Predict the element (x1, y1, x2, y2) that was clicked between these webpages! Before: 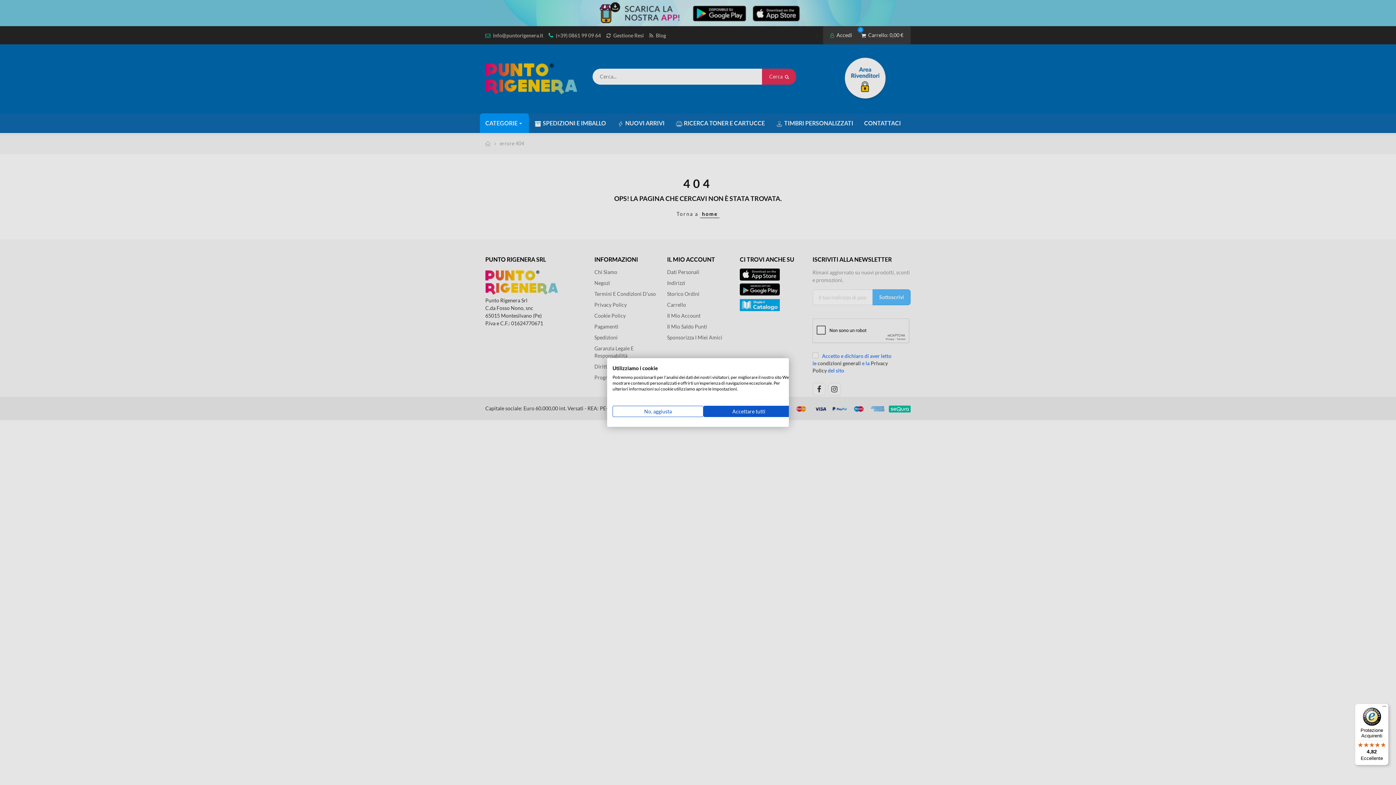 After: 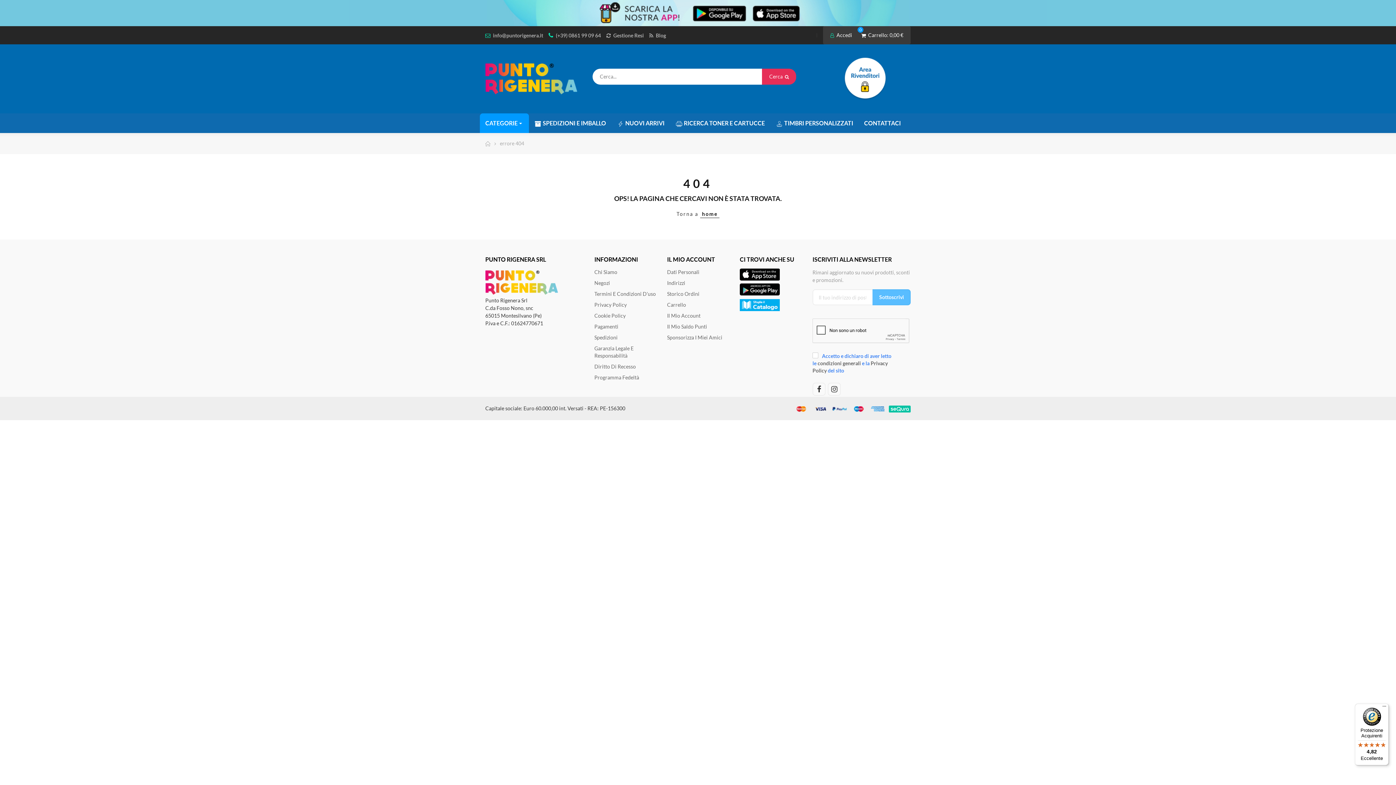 Action: bbox: (703, 406, 794, 417) label: Accettare tutti i cookies